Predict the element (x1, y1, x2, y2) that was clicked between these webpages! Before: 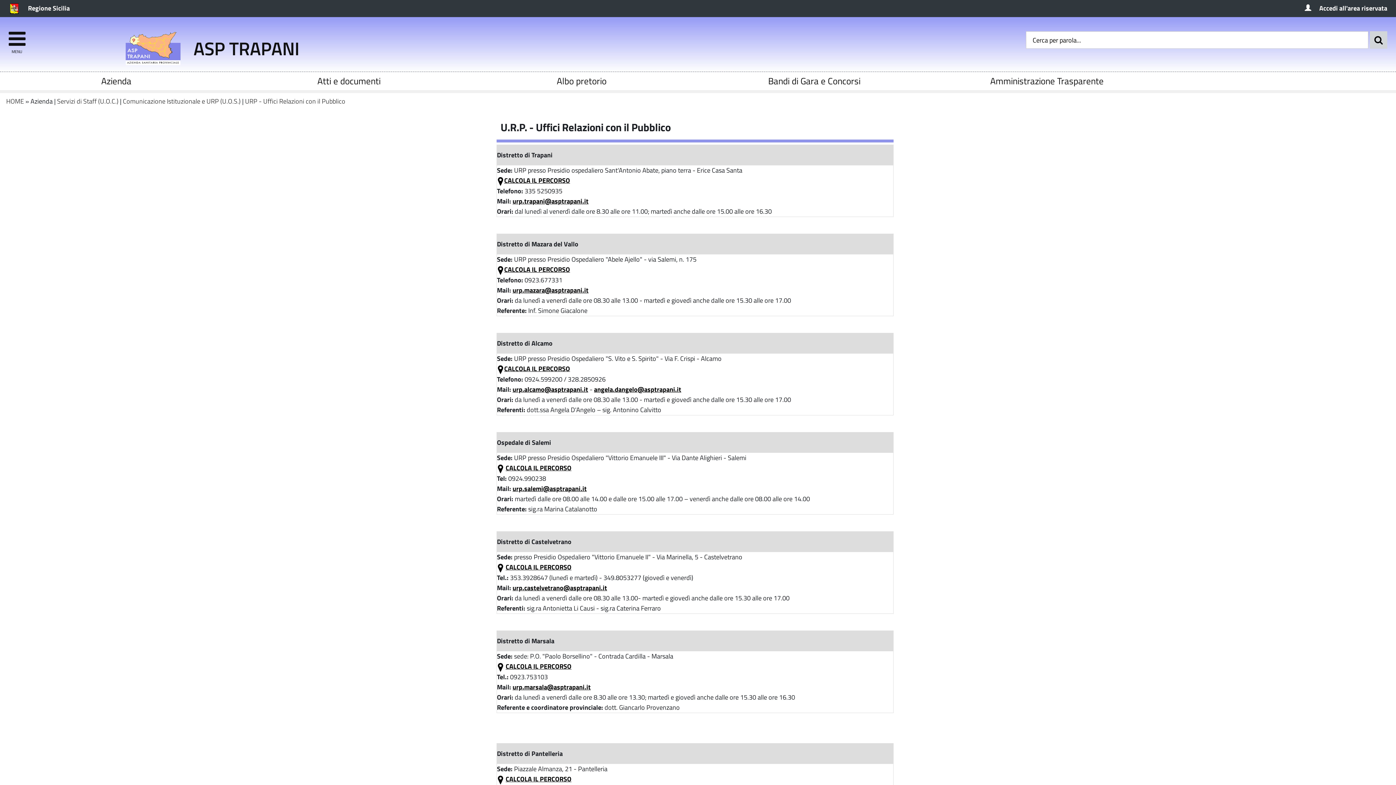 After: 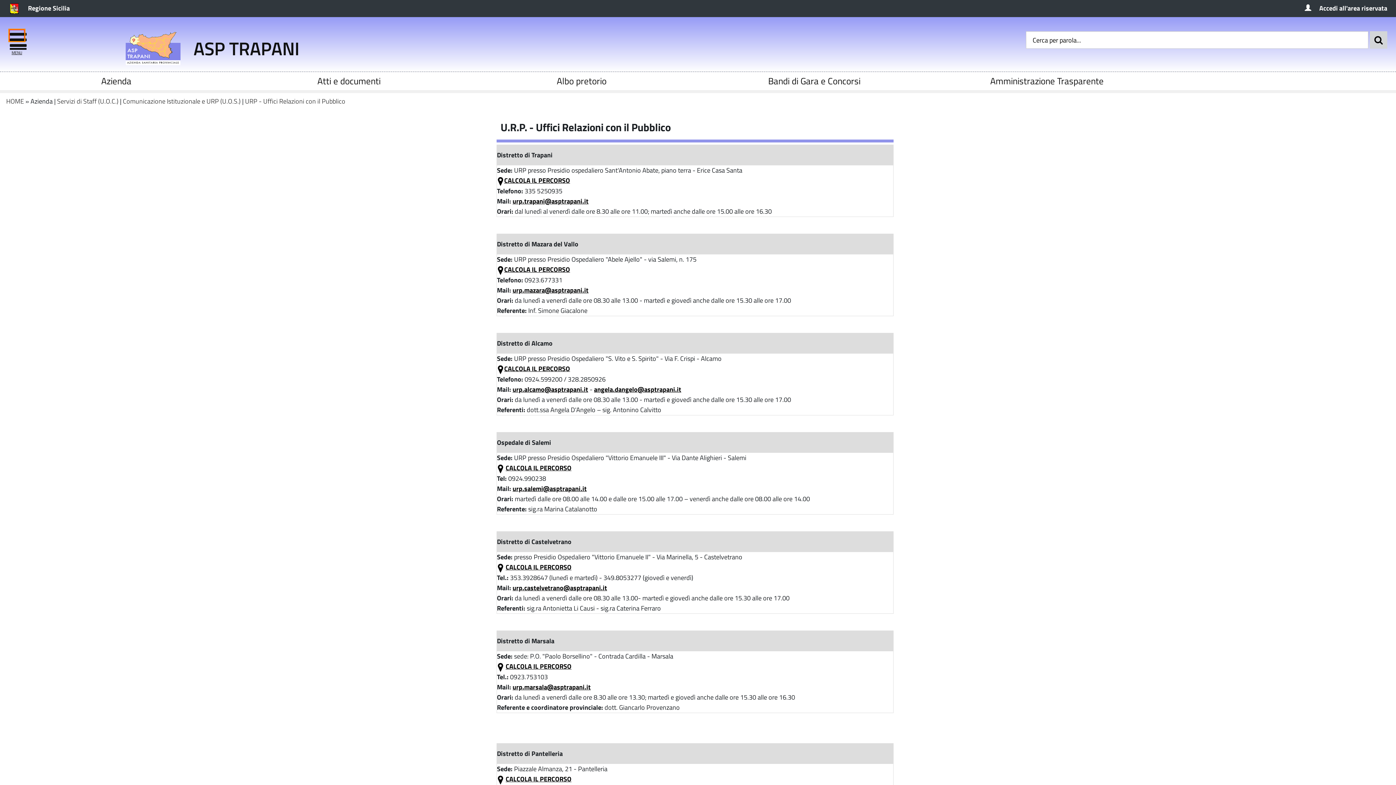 Action: bbox: (8, 29, 25, 41) label: MENU